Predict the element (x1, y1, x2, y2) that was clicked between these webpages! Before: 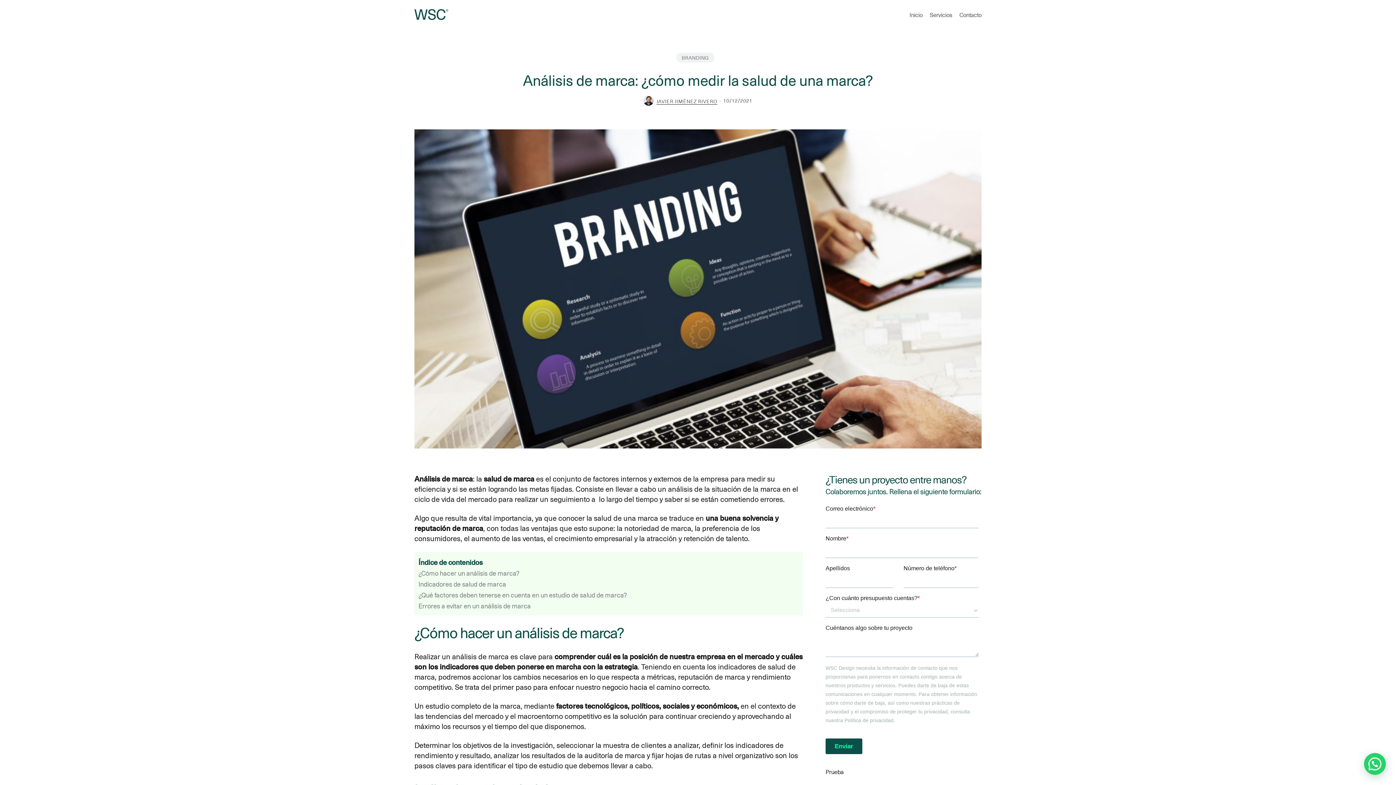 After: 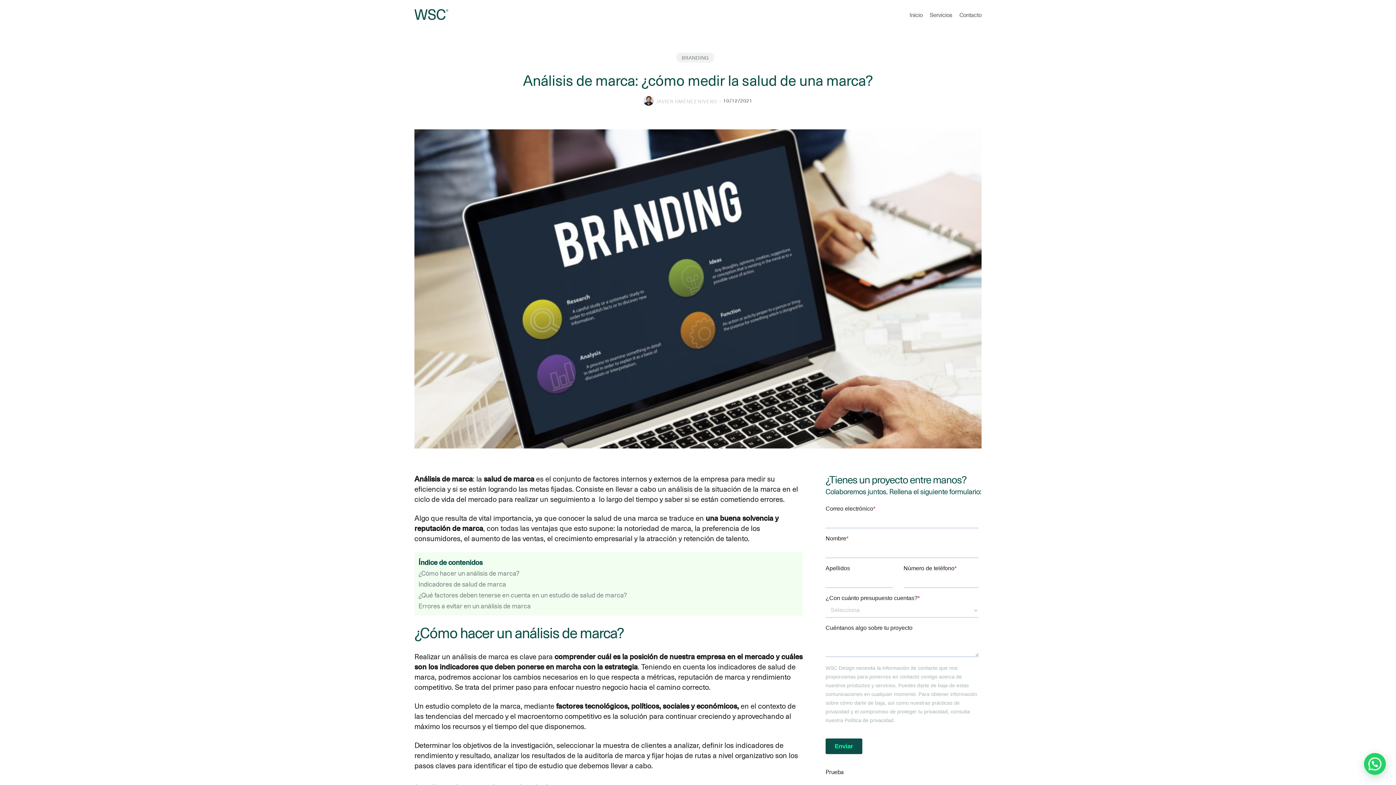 Action: label: JAVIER JIMÉNEZ RIVERO bbox: (656, 97, 717, 105)